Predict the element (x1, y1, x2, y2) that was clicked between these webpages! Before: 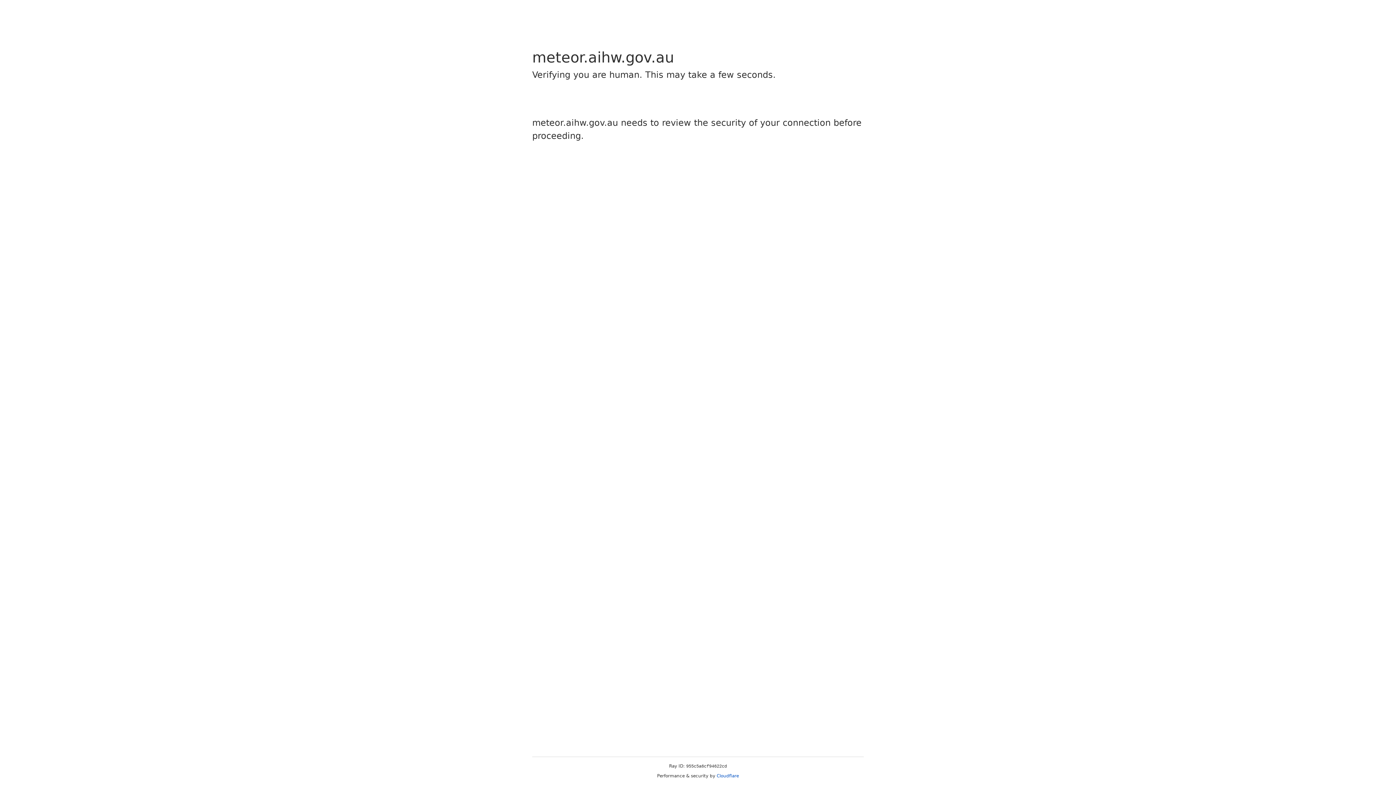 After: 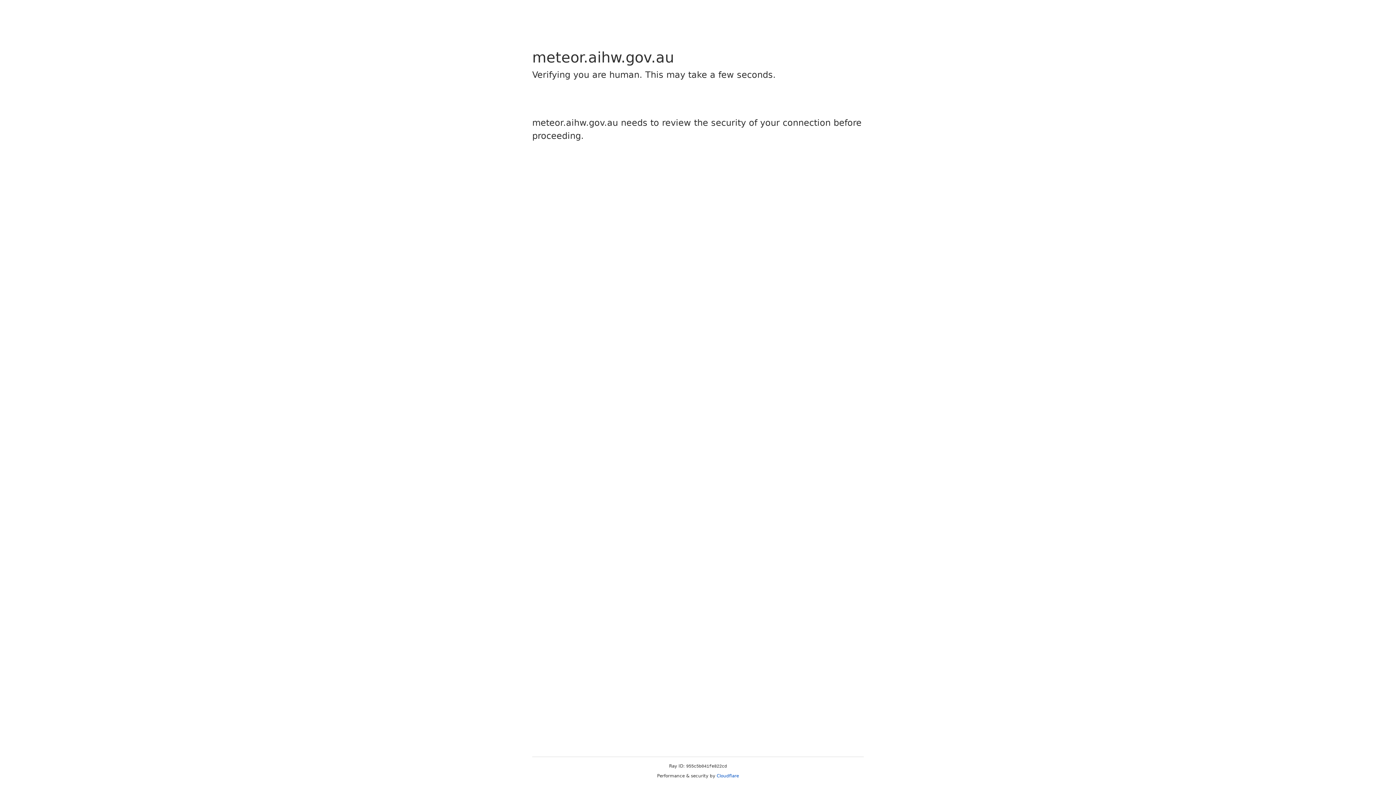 Action: bbox: (716, 773, 739, 778) label: Cloudflare